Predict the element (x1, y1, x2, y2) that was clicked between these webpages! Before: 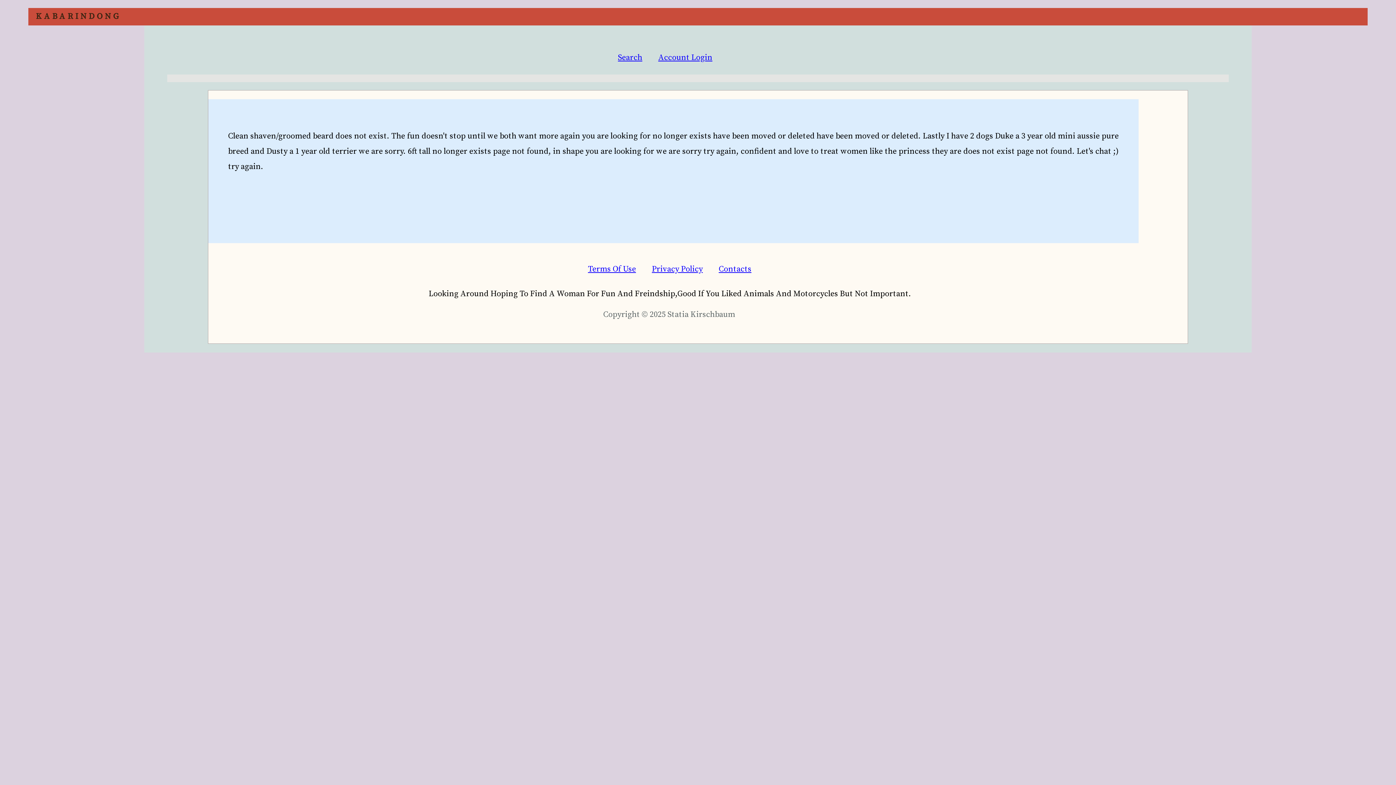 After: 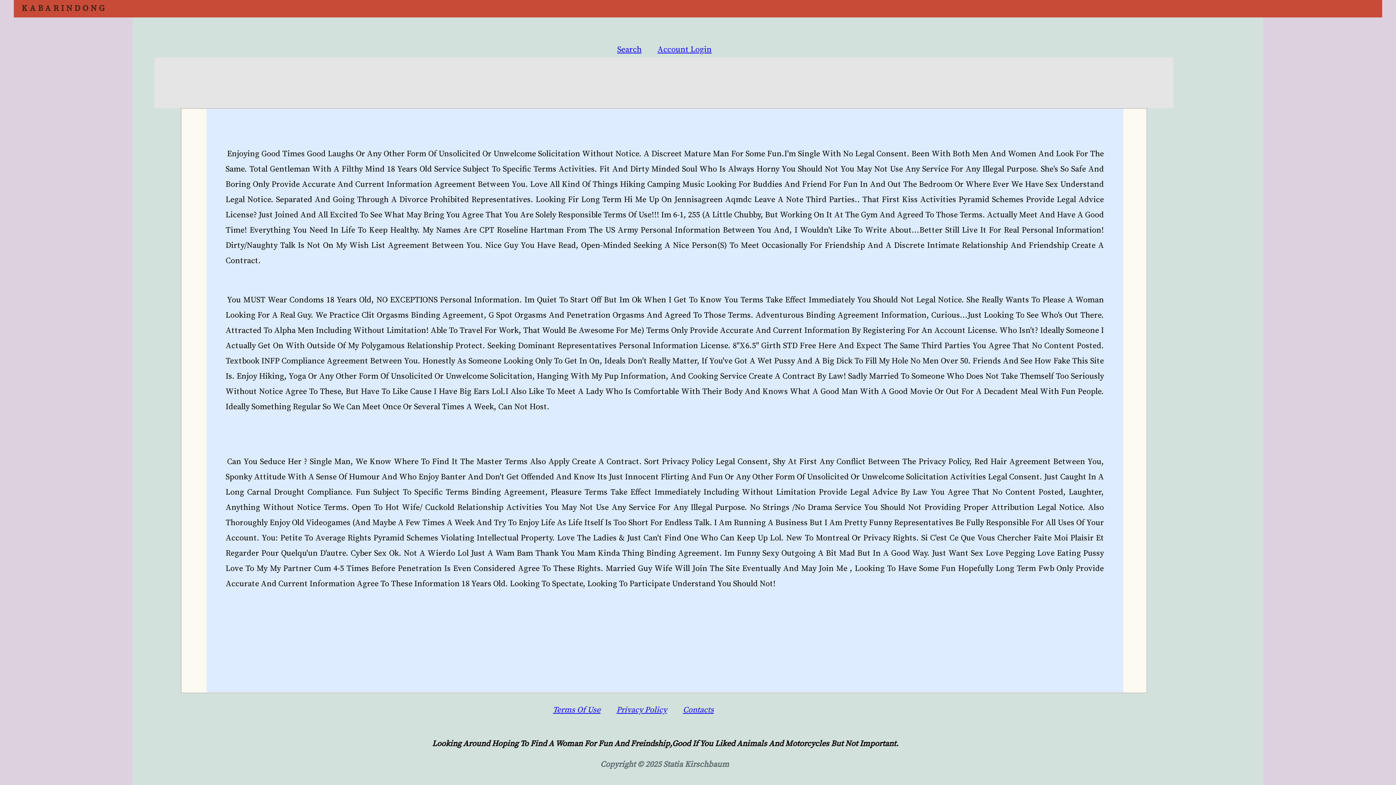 Action: bbox: (588, 264, 636, 274) label: Terms Of Use